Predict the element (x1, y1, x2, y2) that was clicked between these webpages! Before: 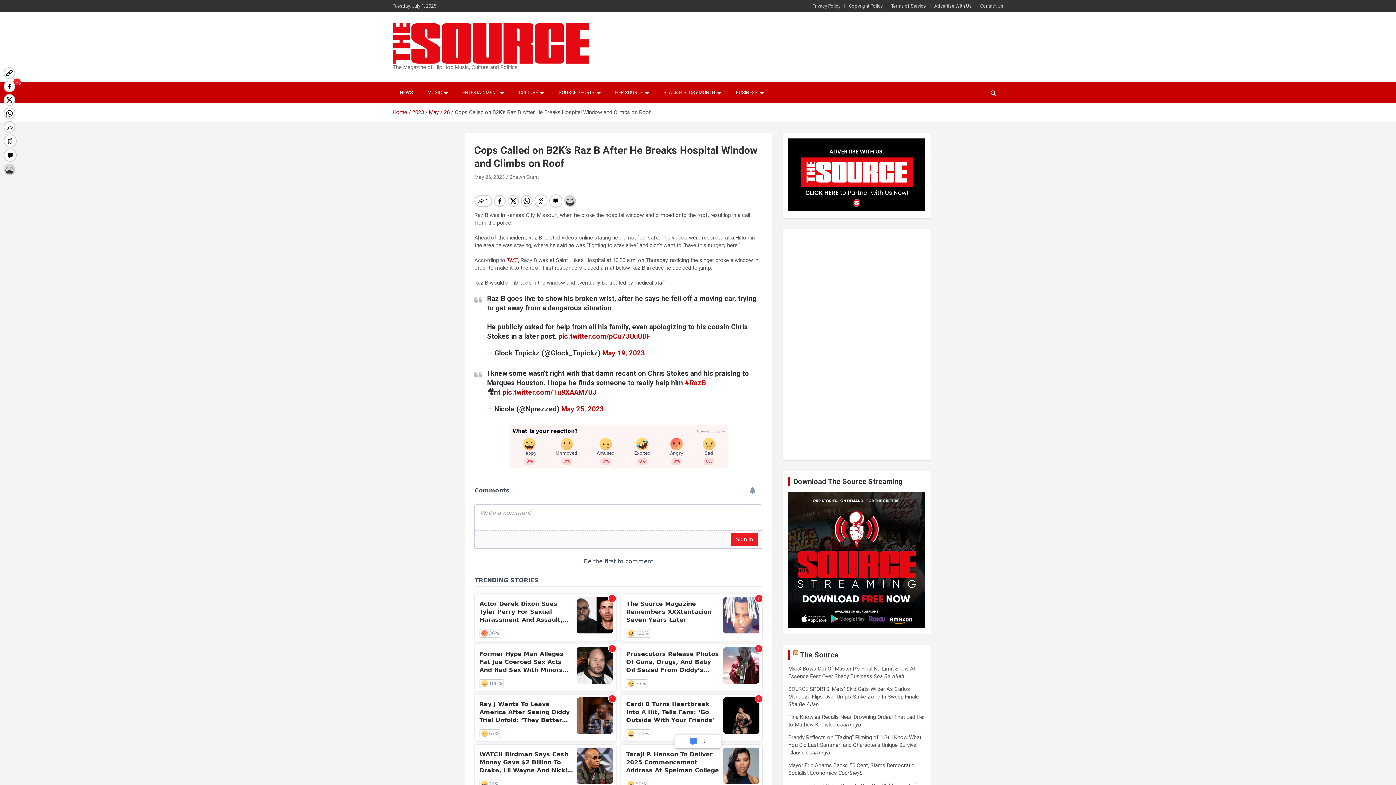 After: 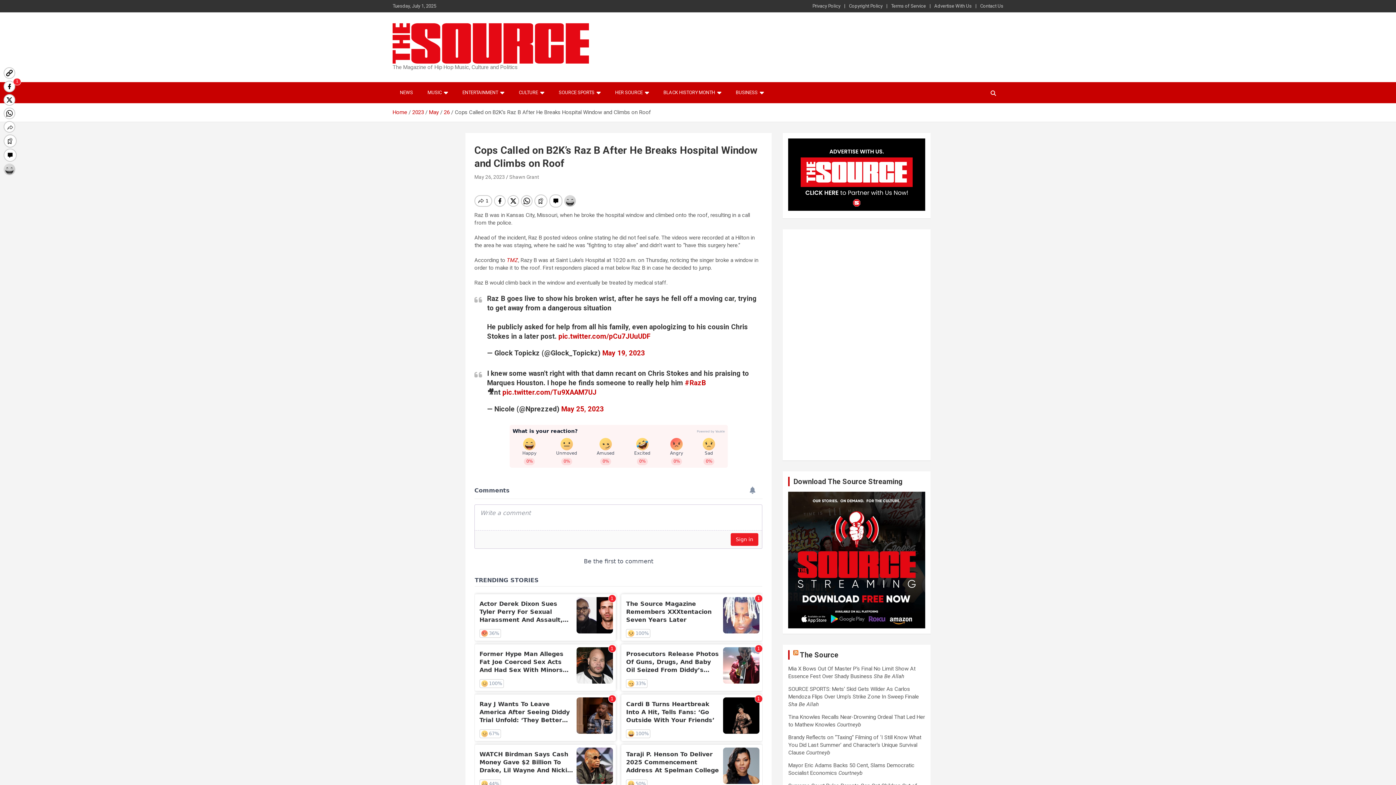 Action: bbox: (474, 174, 505, 180) label: May 26, 2023